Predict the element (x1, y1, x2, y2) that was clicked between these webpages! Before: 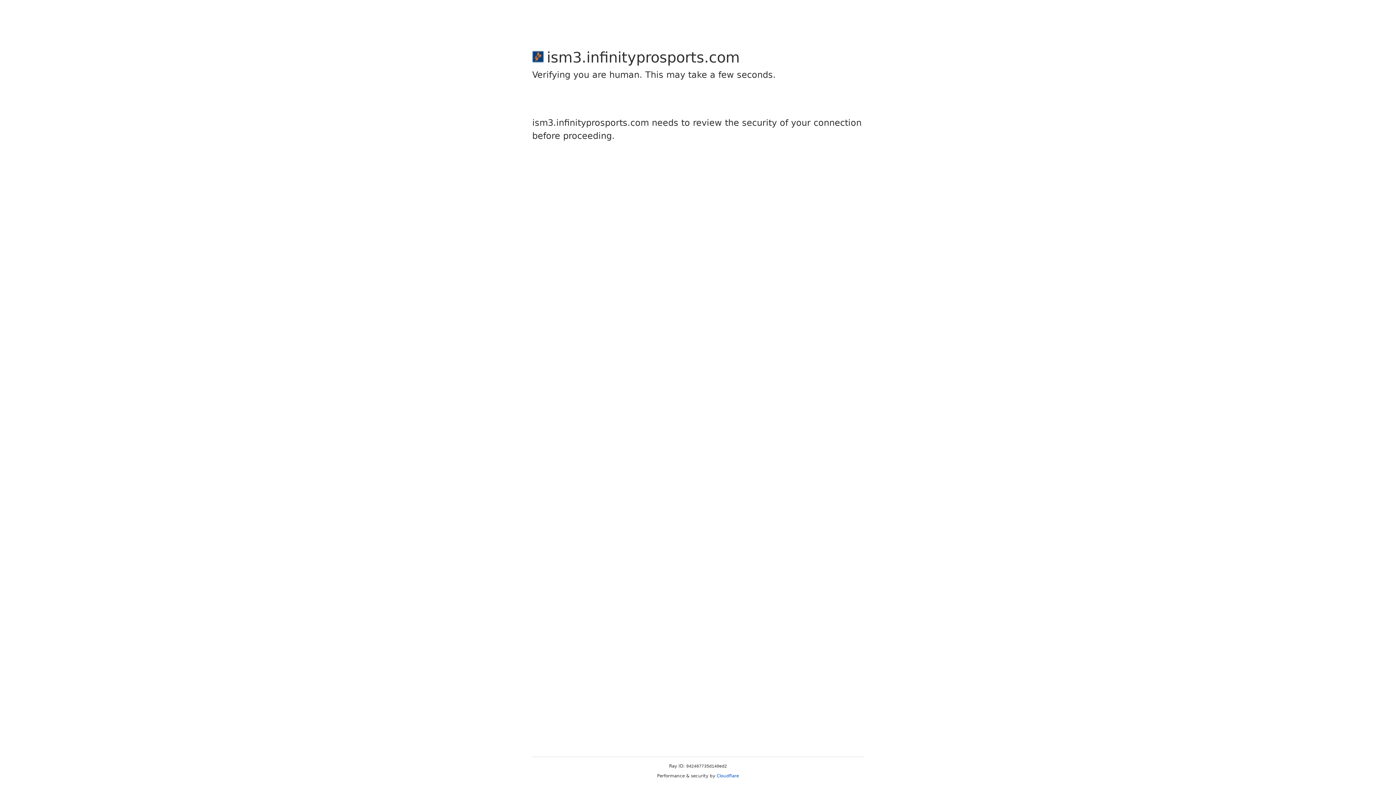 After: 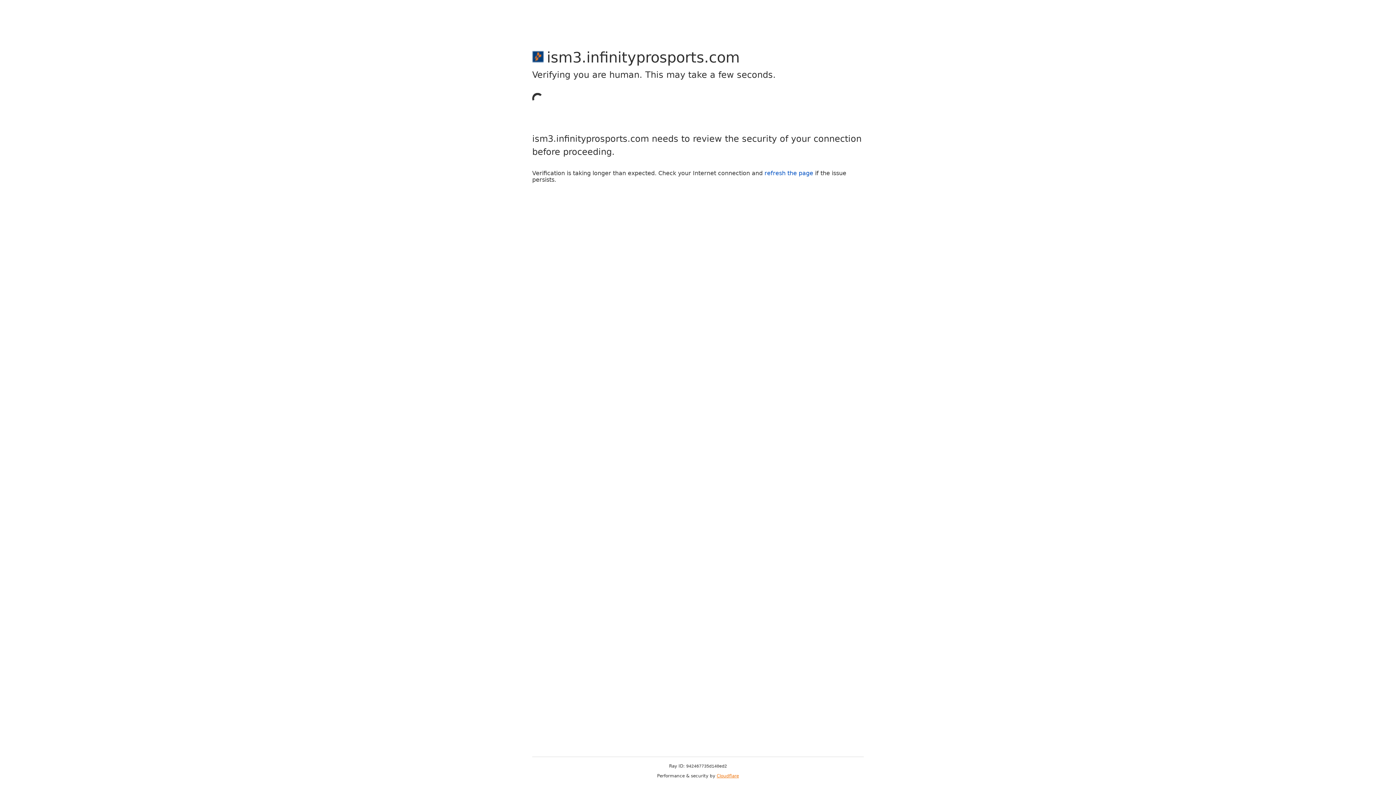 Action: bbox: (716, 773, 739, 778) label: Cloudflare